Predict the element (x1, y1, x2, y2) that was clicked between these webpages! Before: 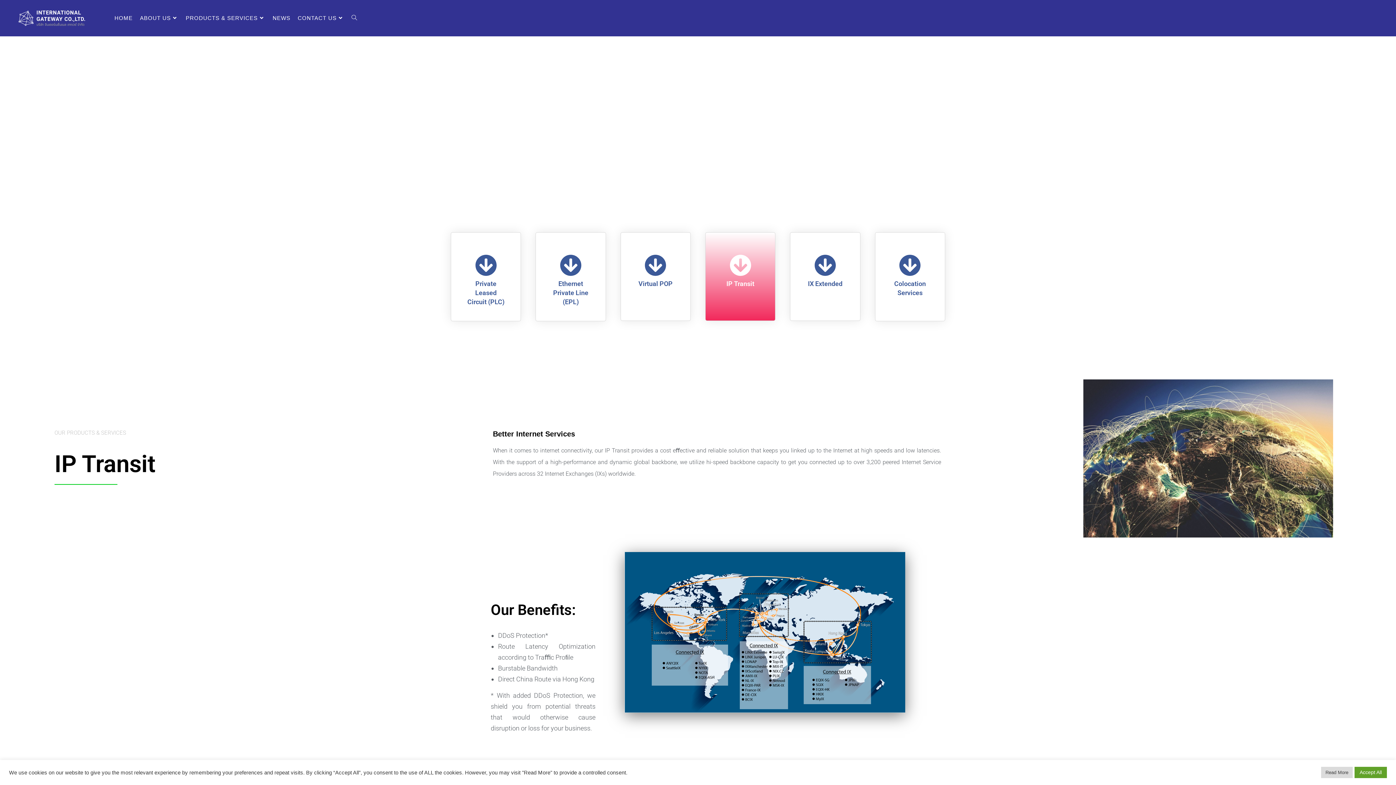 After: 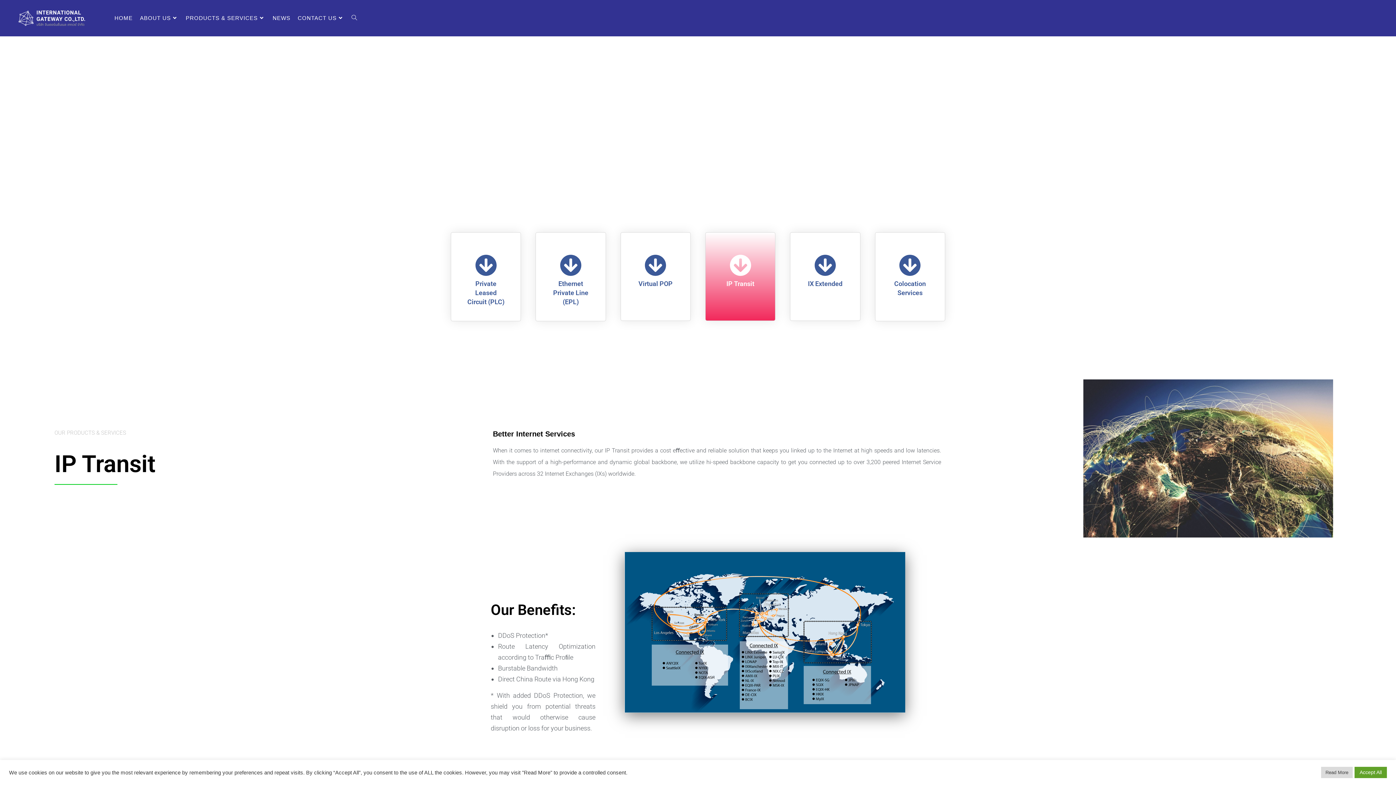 Action: label: IP Transit bbox: (729, 254, 751, 276)